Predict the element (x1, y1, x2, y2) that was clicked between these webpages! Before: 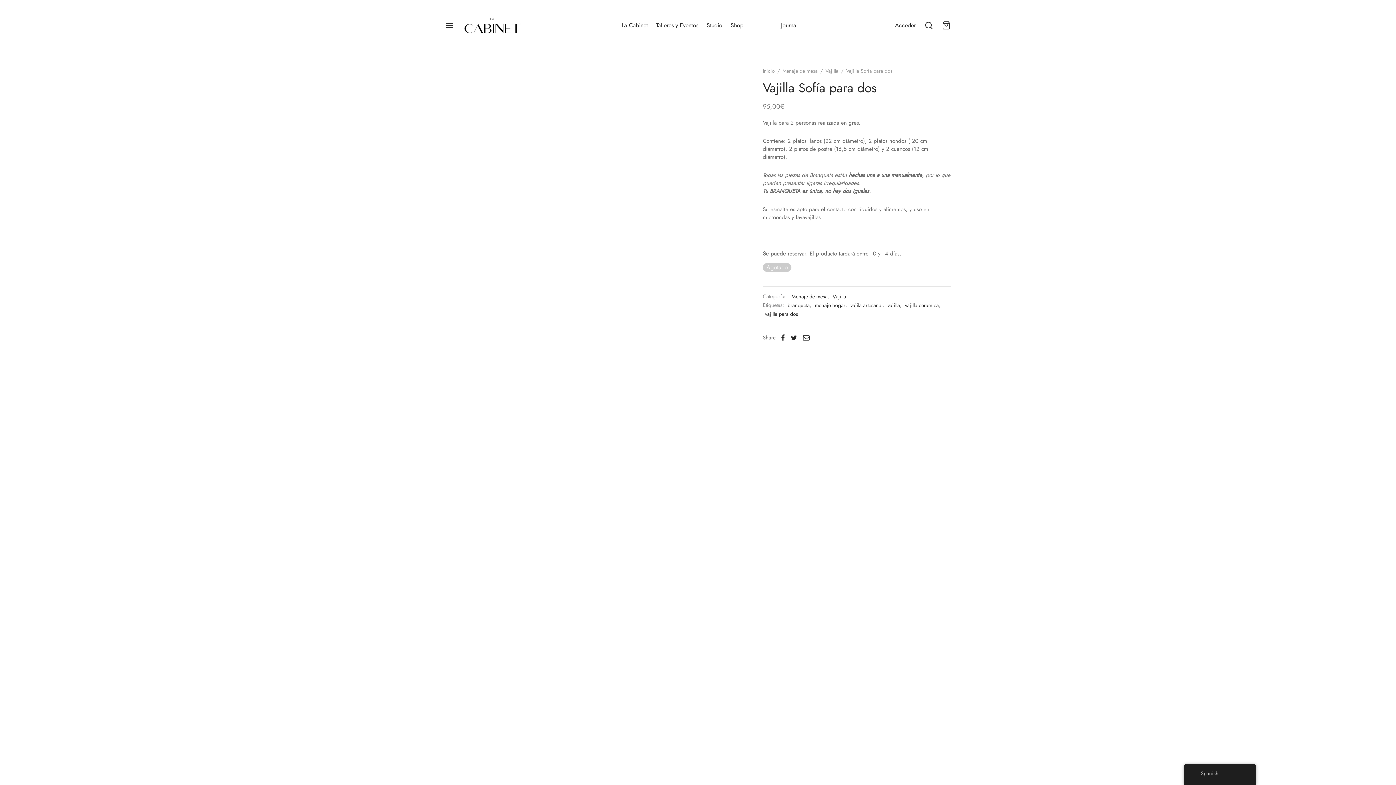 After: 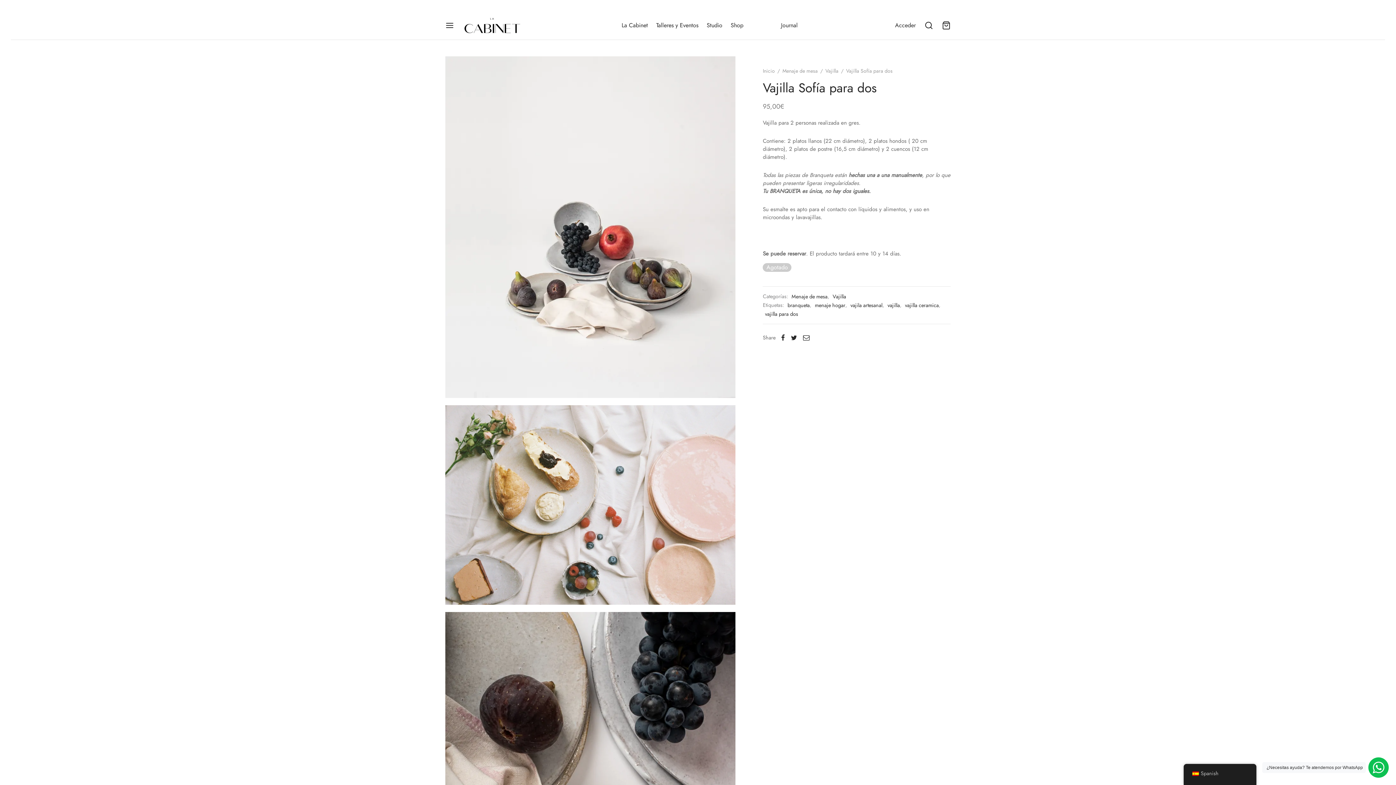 Action: bbox: (445, 18, 454, 32)